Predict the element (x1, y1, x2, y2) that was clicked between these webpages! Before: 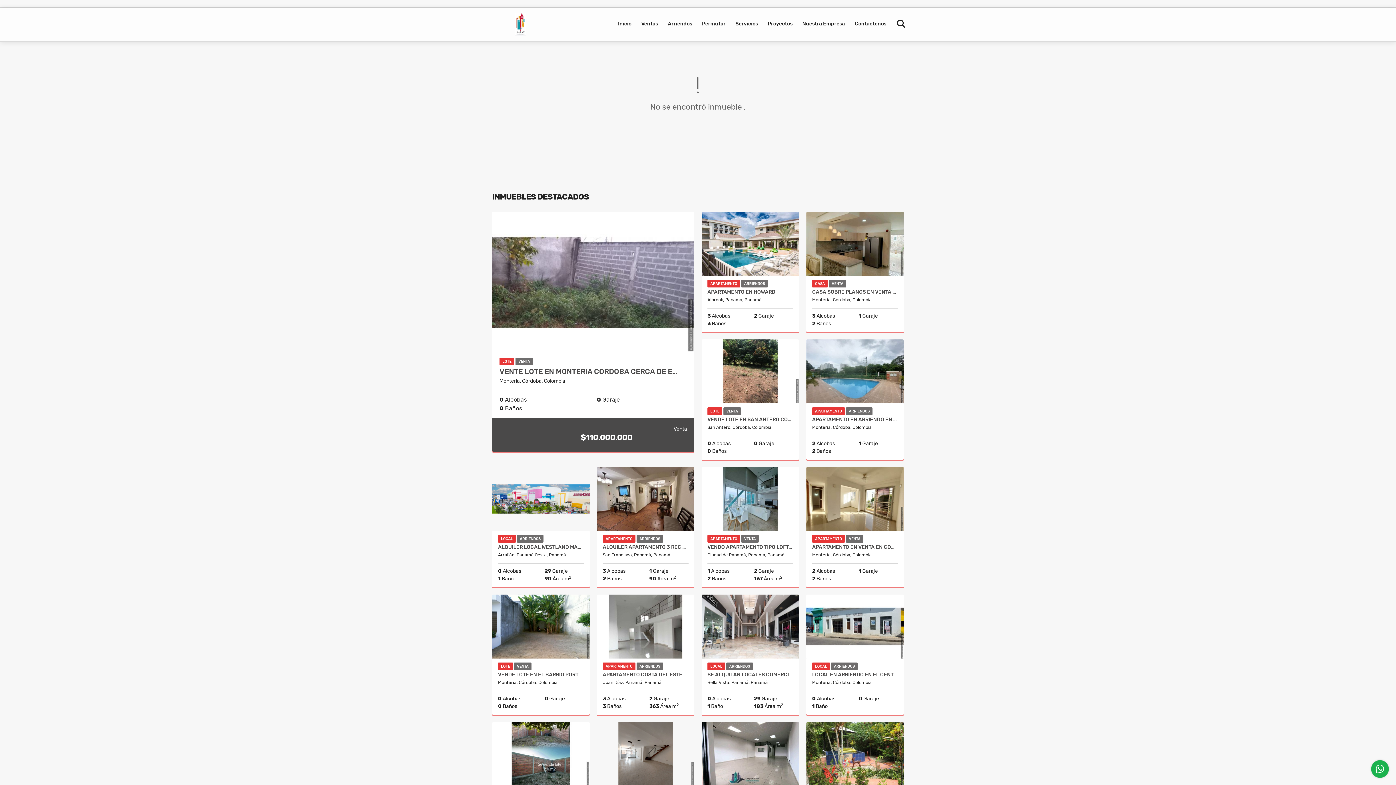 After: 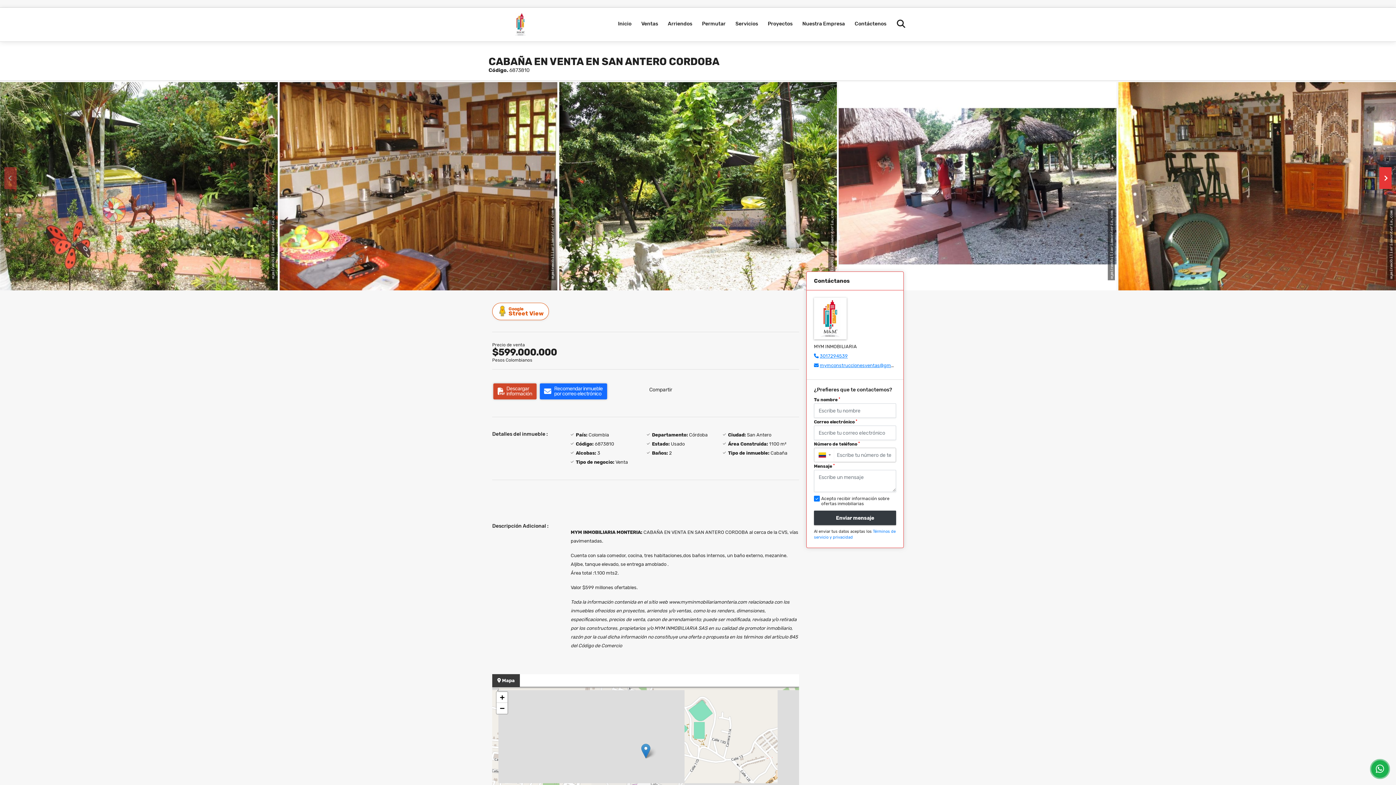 Action: bbox: (806, 722, 904, 786)